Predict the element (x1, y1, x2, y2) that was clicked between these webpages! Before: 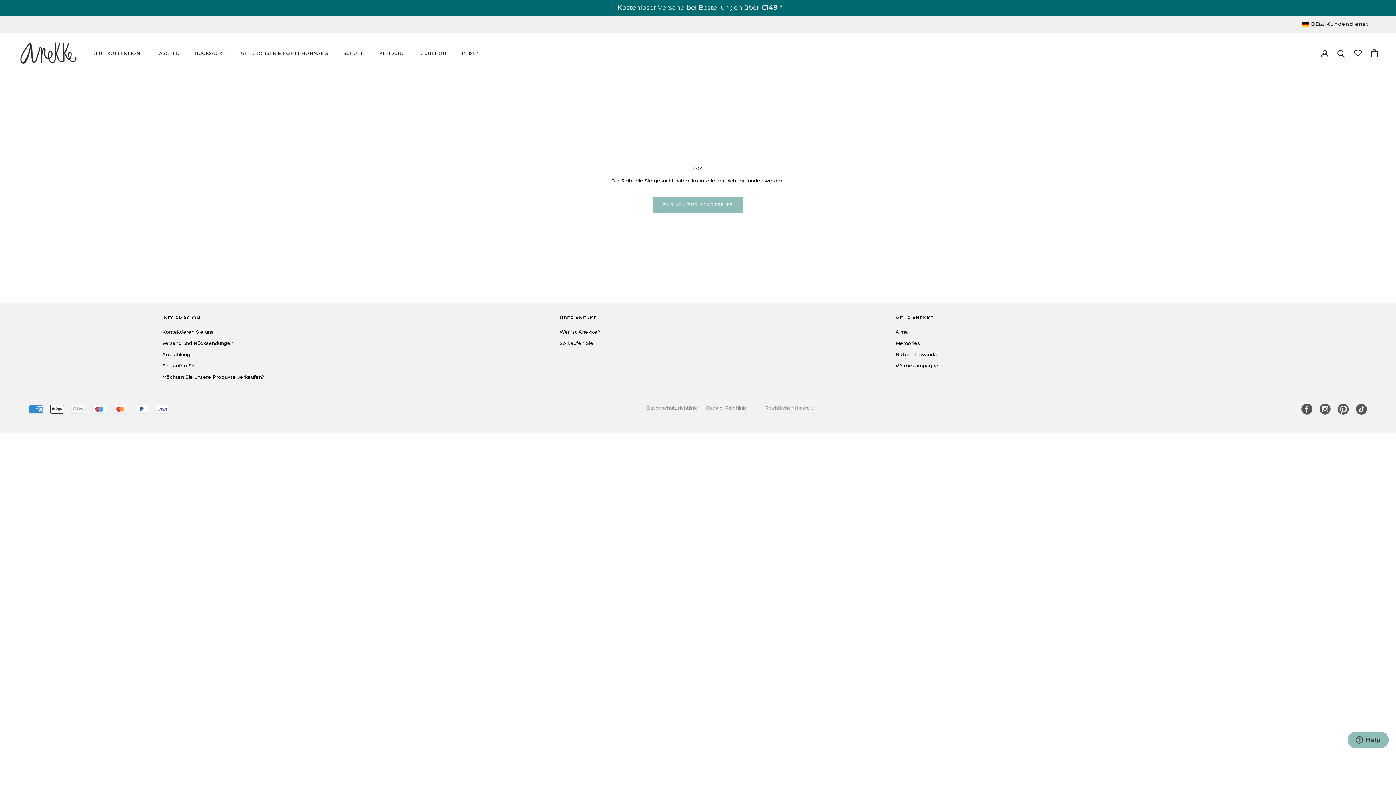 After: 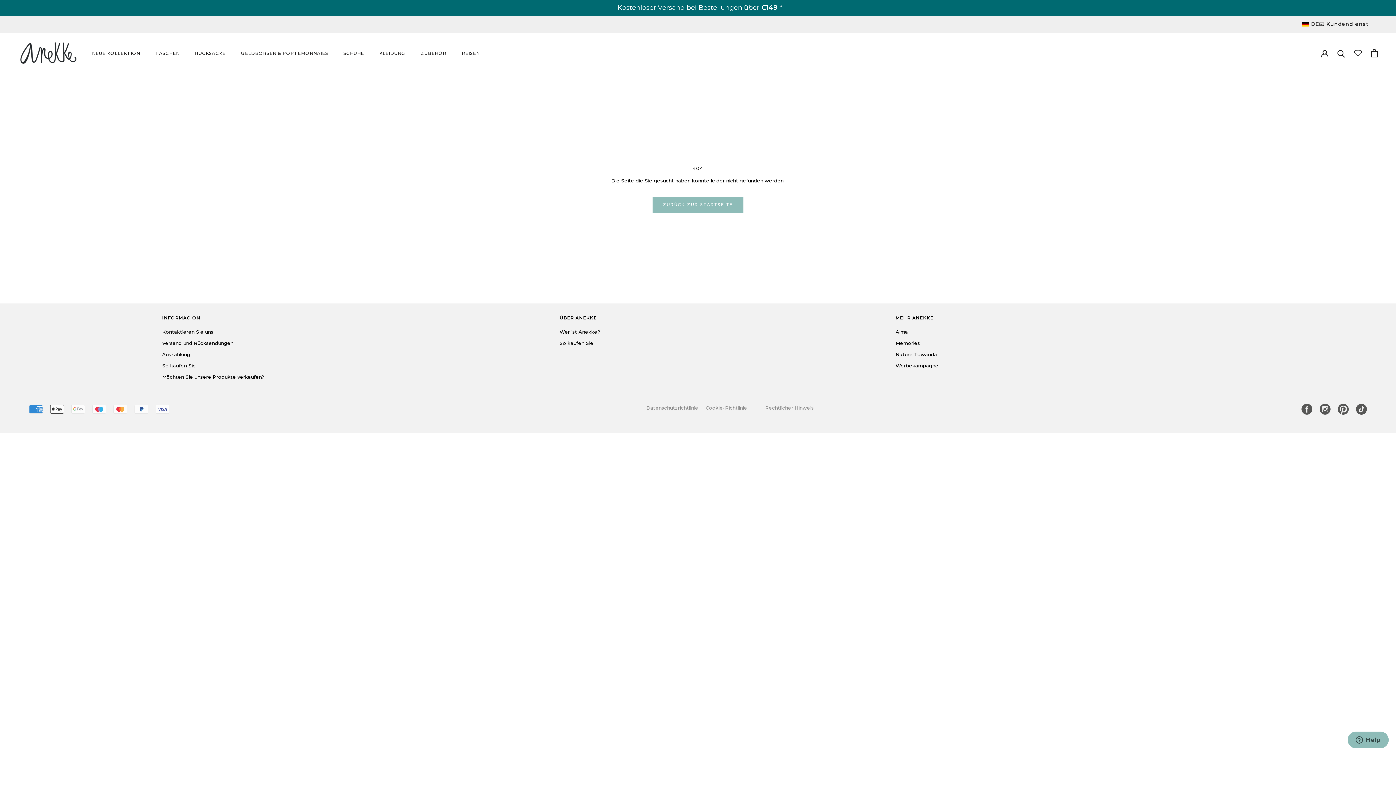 Action: label: Pinterest bbox: (1338, 403, 1349, 417)